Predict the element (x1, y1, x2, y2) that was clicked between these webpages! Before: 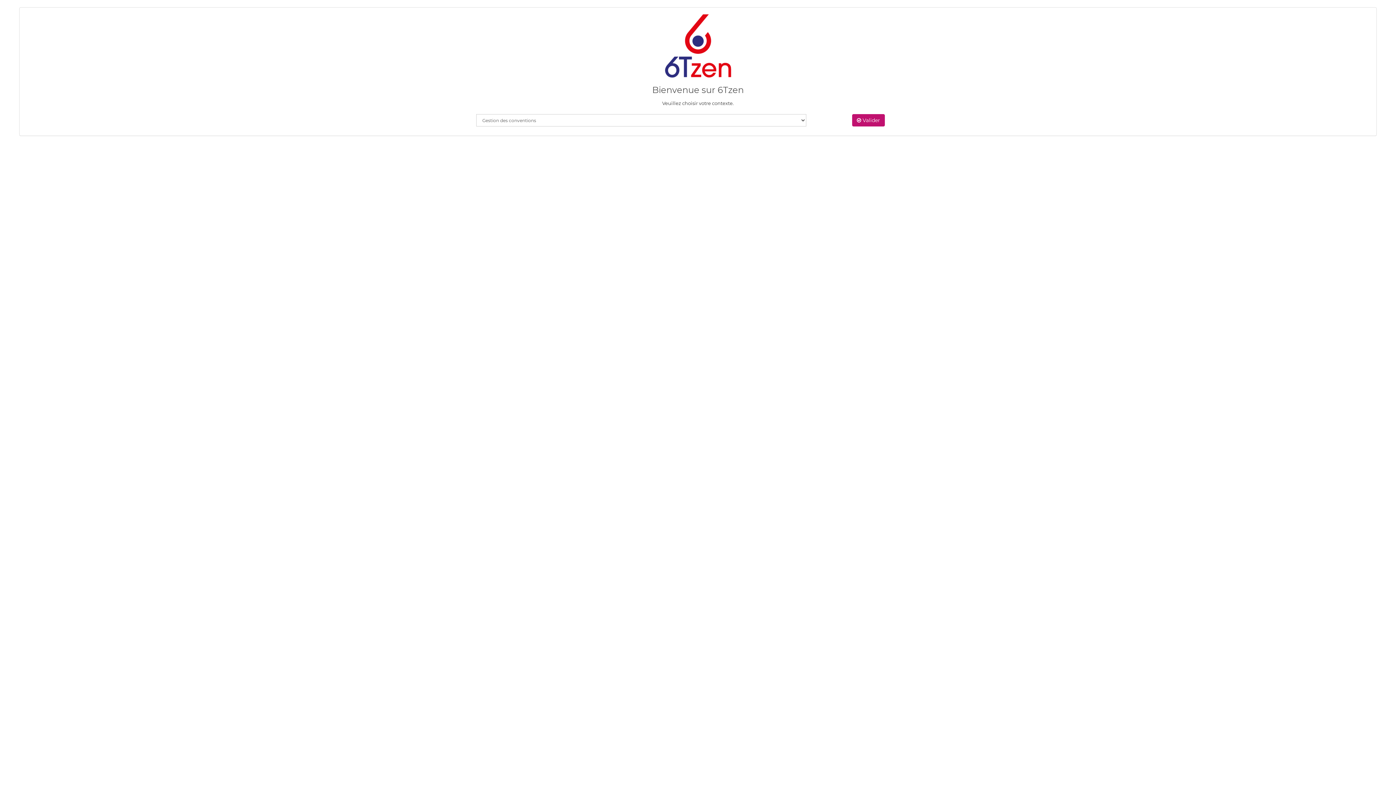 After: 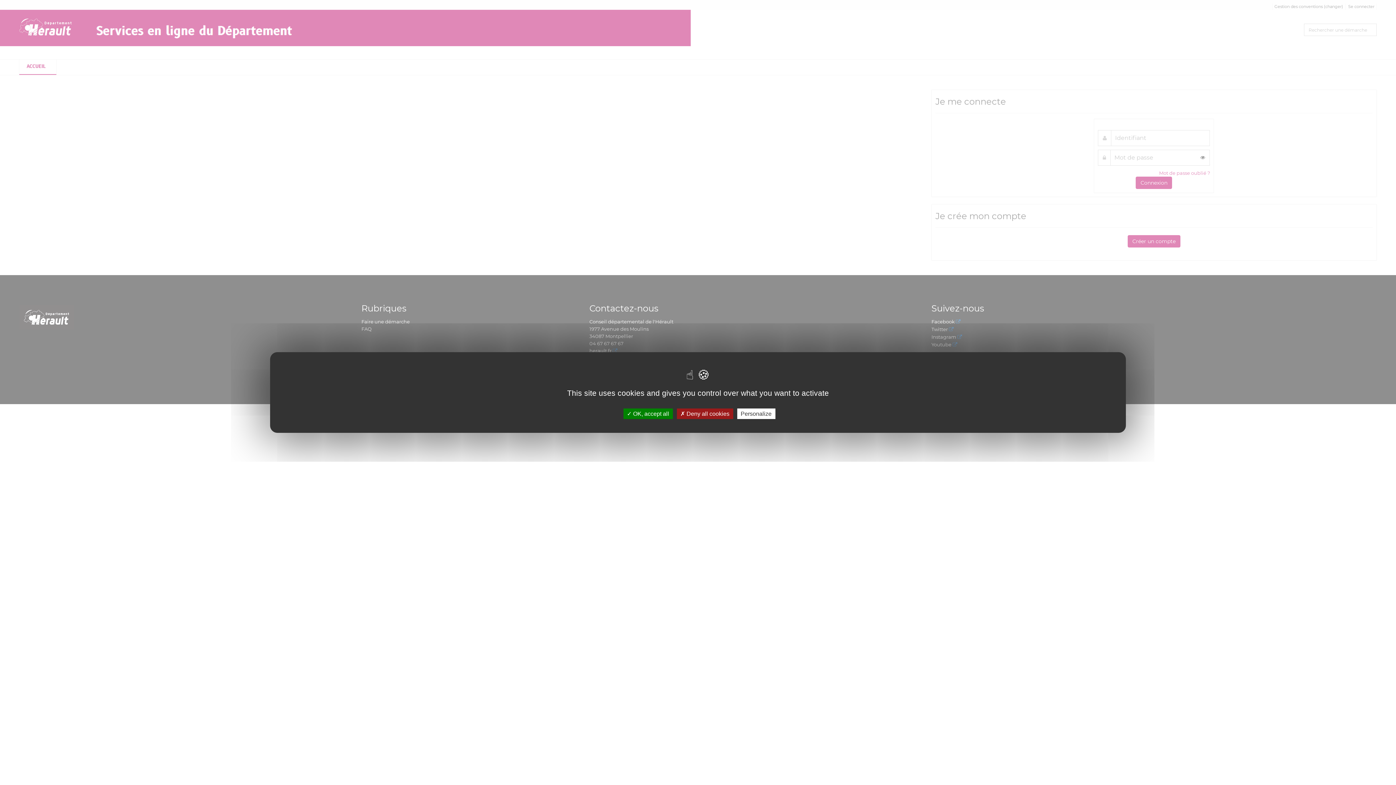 Action: label:  Valider bbox: (852, 114, 885, 126)